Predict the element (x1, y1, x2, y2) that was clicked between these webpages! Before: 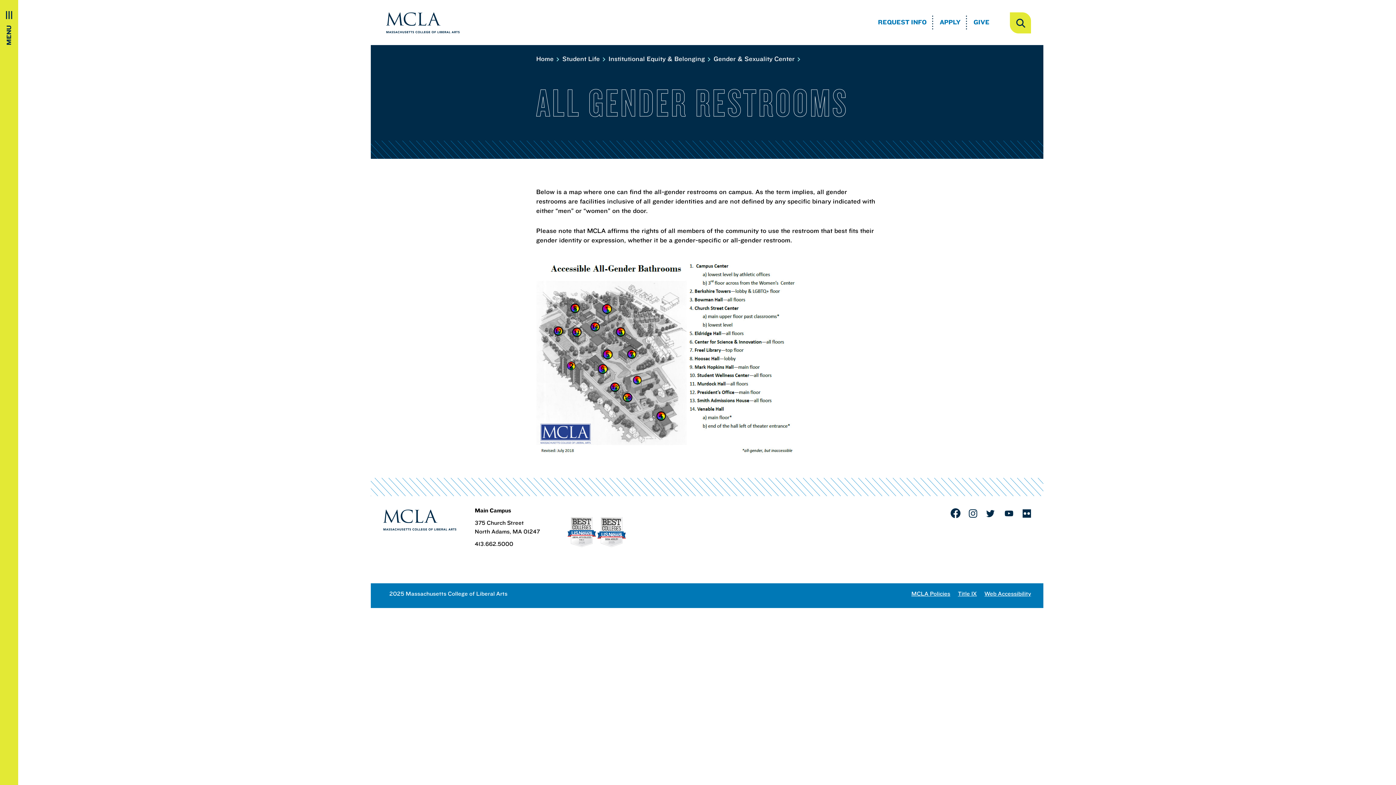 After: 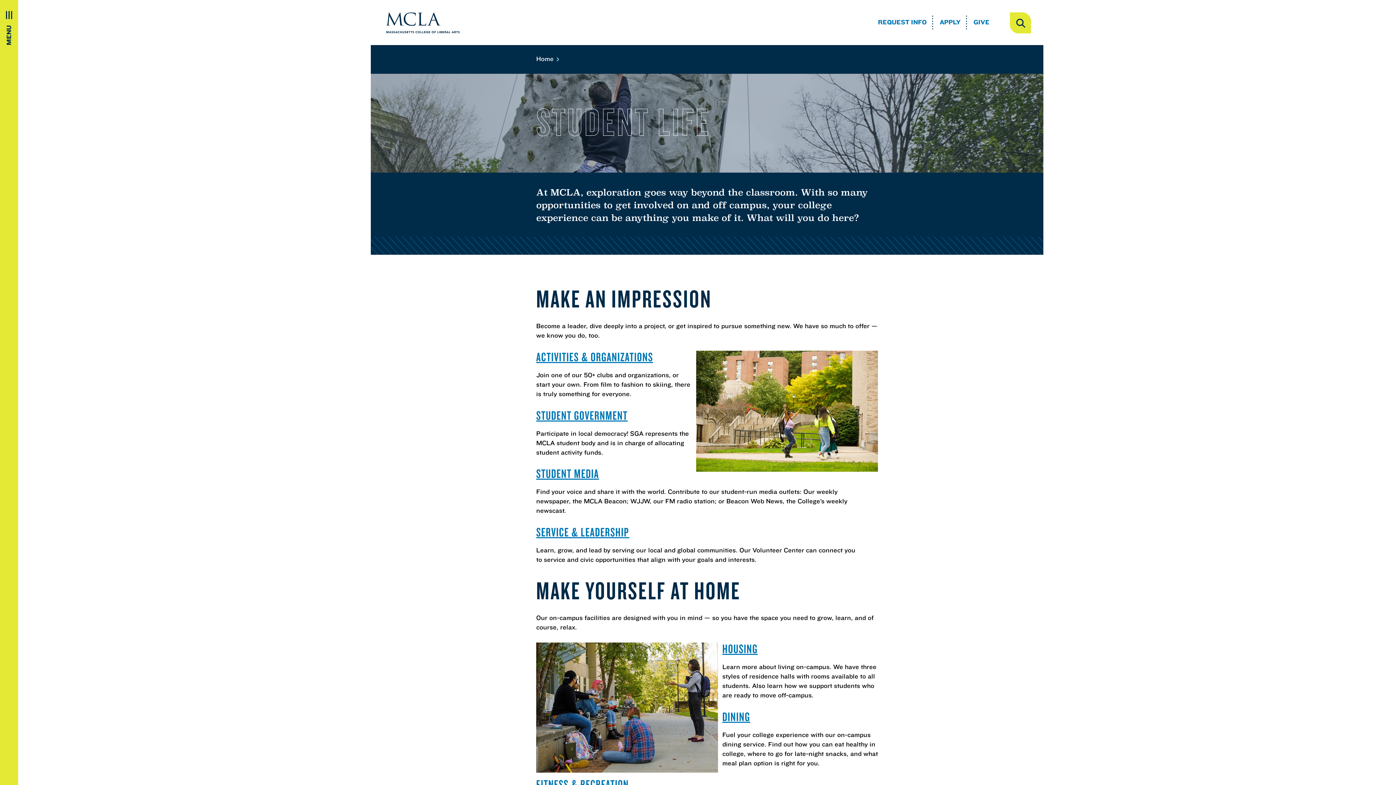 Action: bbox: (562, 54, 604, 63) label: Student Life 